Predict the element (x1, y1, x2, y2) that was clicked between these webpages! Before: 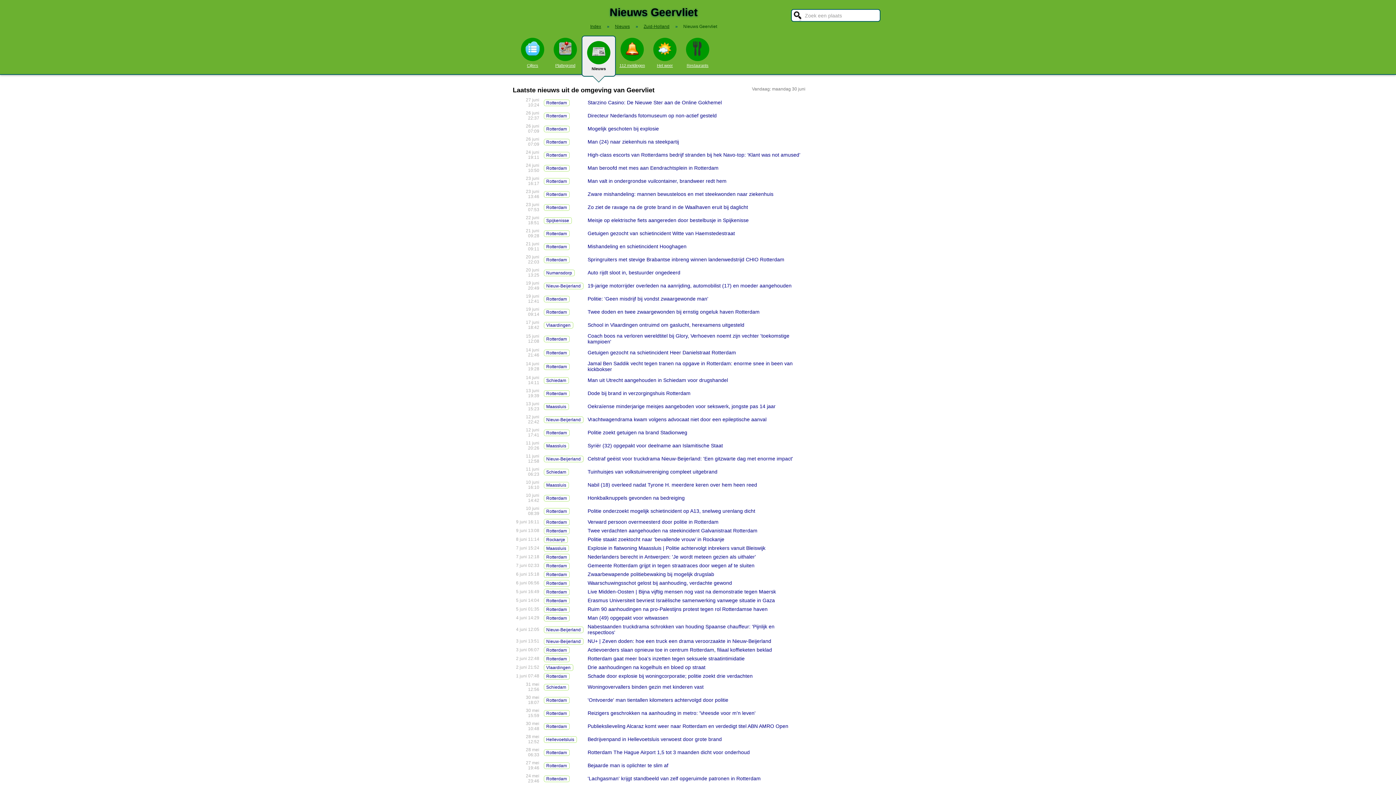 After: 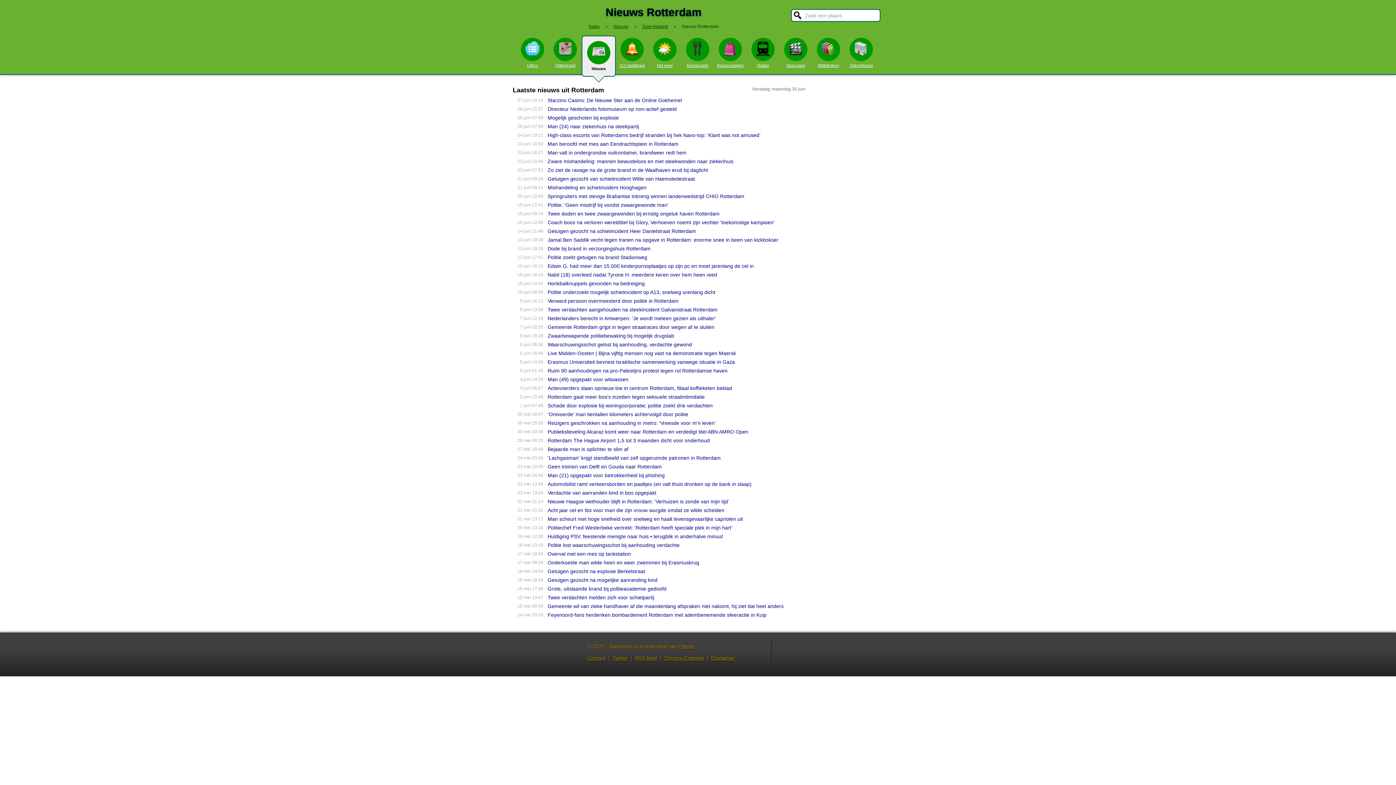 Action: label: Rotterdam bbox: (543, 112, 569, 119)